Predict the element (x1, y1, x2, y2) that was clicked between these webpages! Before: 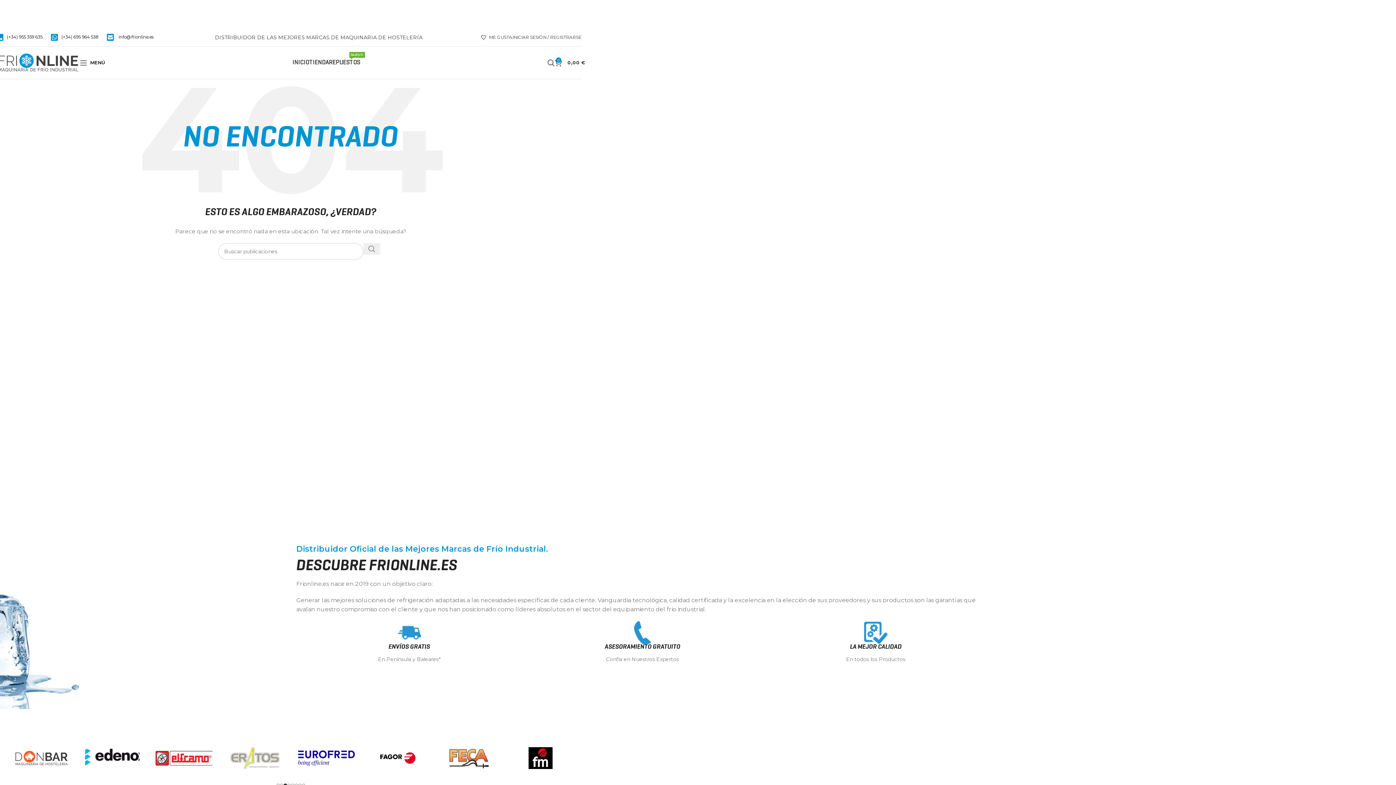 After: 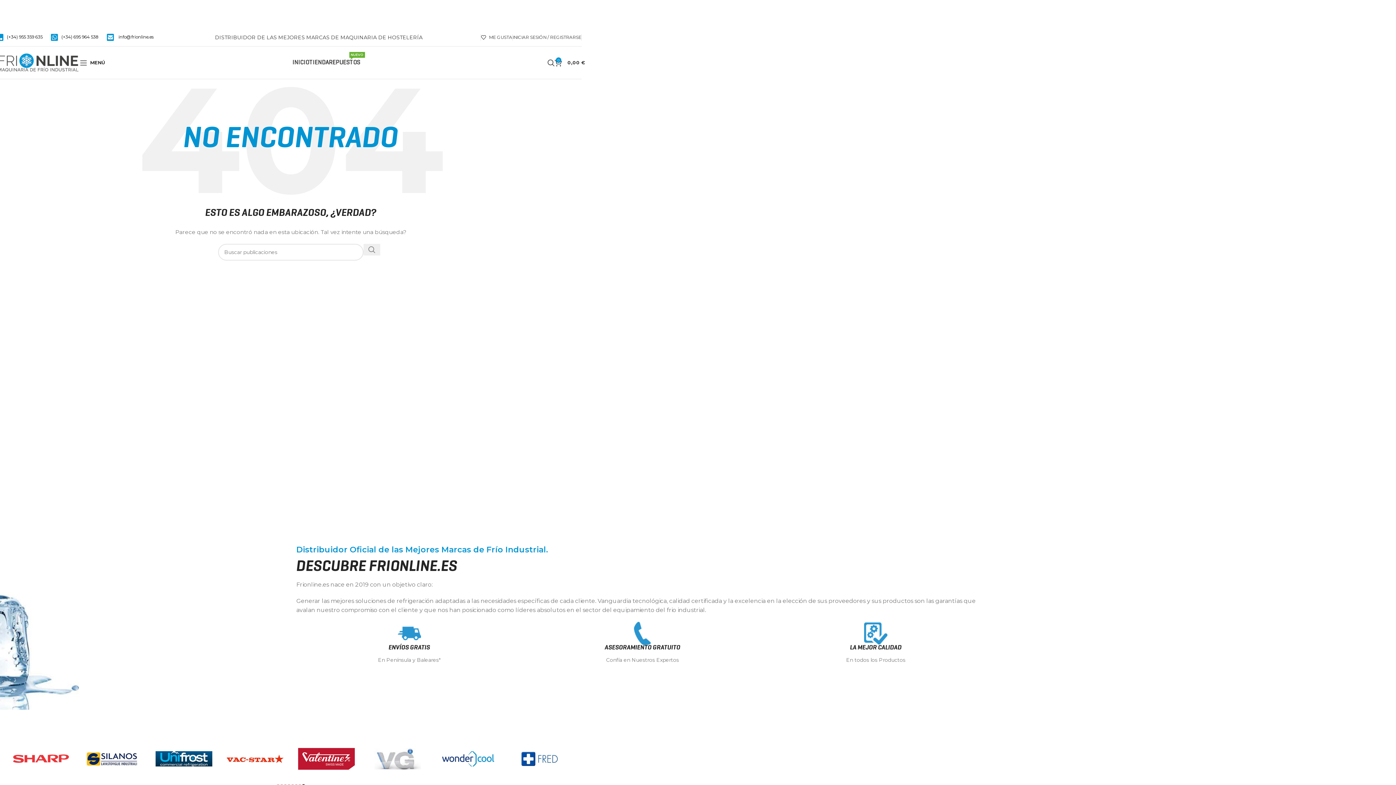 Action: bbox: (106, 34, 157, 39) label:  info@frionline.es